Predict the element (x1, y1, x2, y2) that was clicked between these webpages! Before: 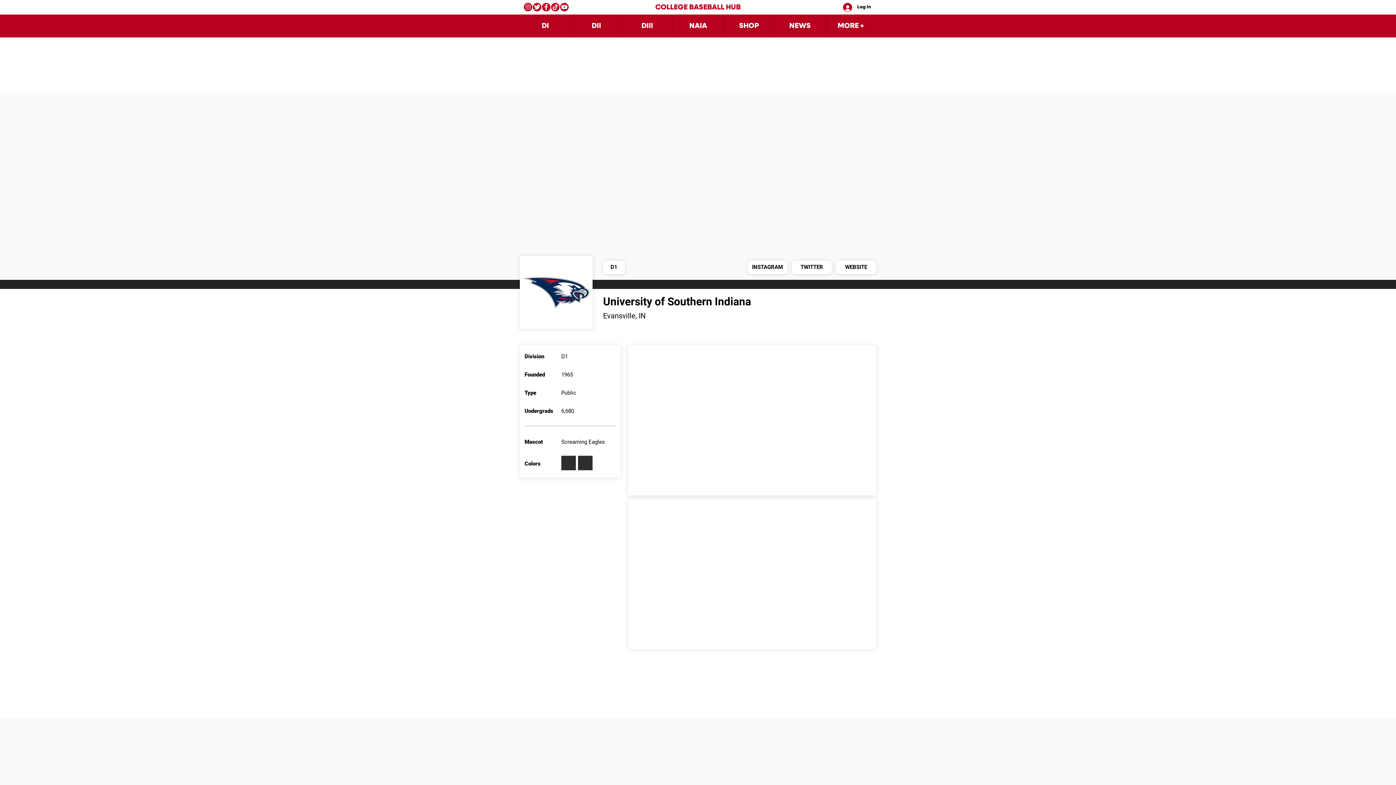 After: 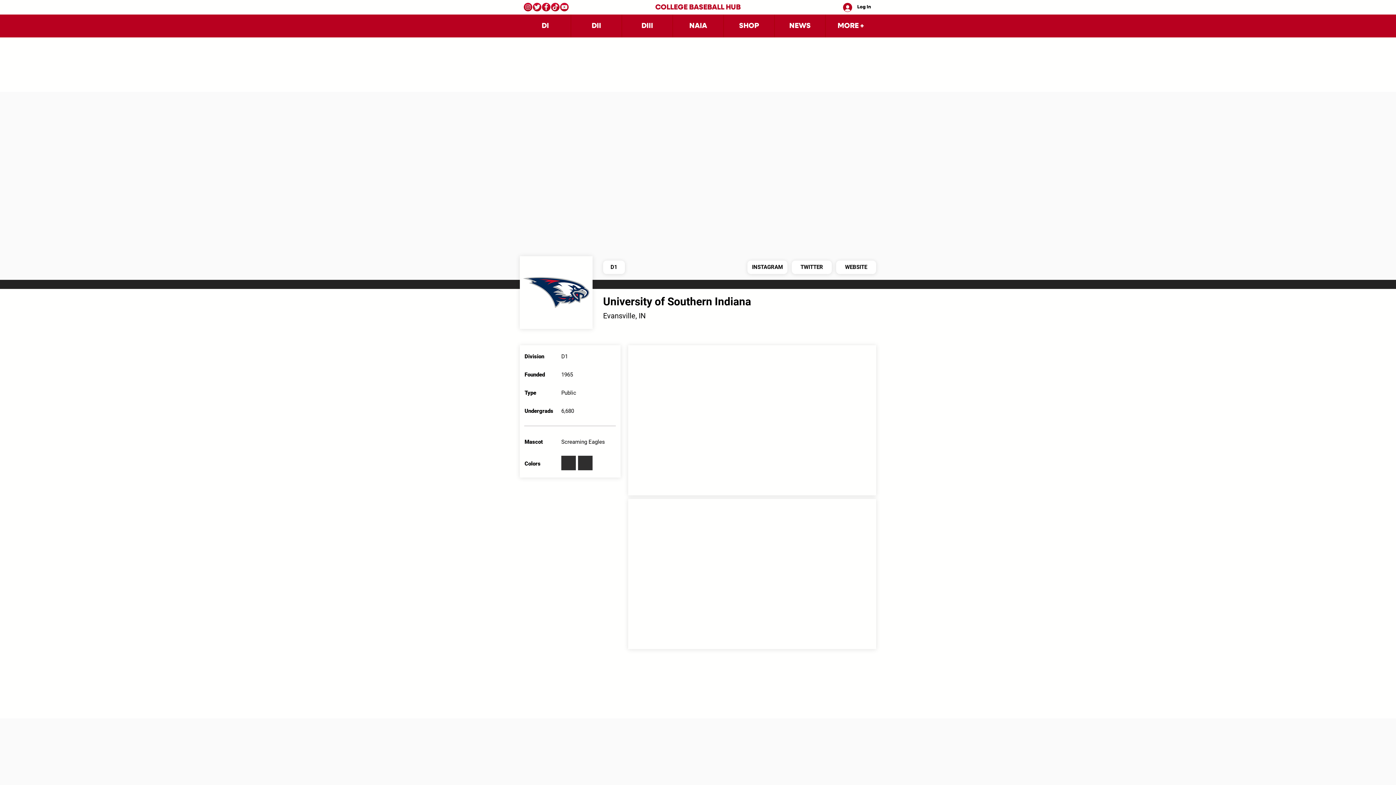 Action: bbox: (532, 2, 541, 11) label: Twitter